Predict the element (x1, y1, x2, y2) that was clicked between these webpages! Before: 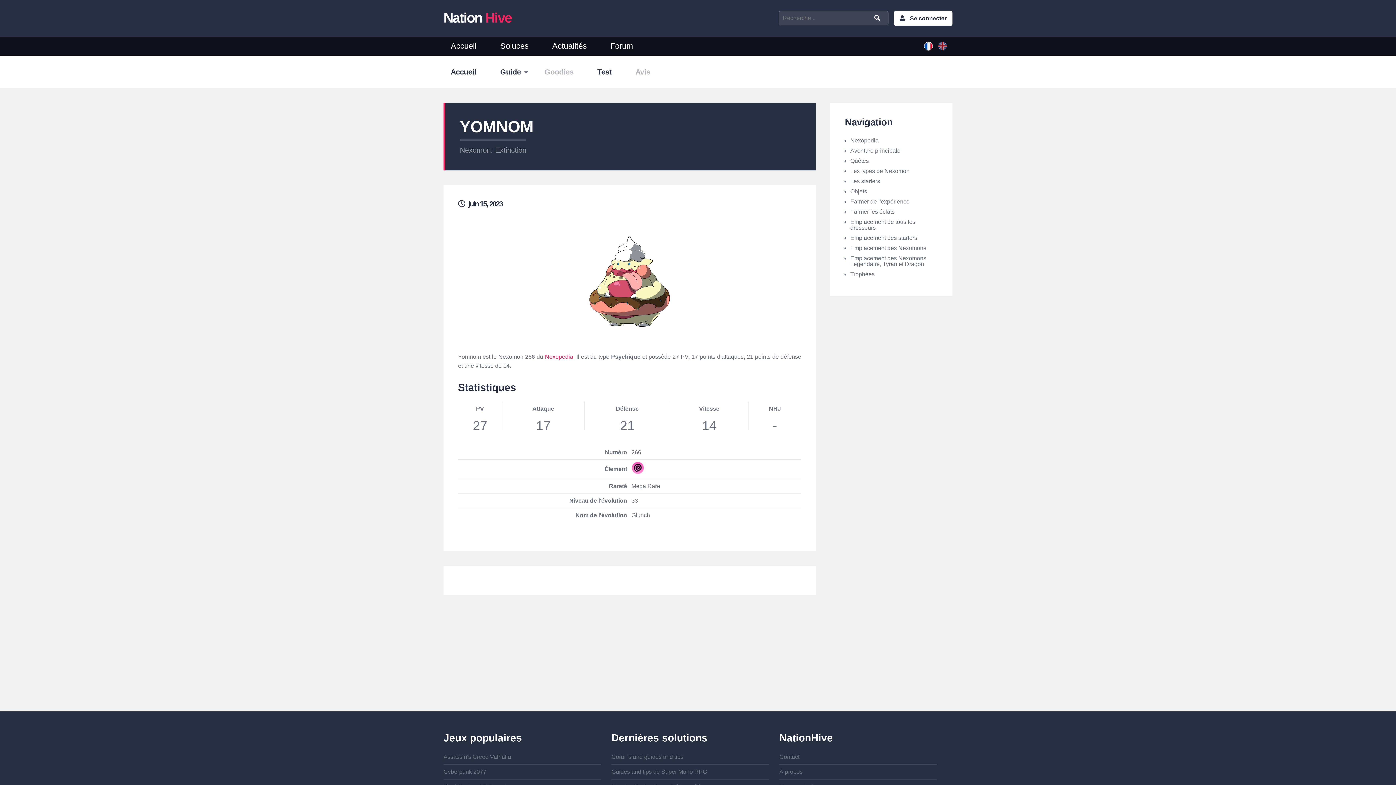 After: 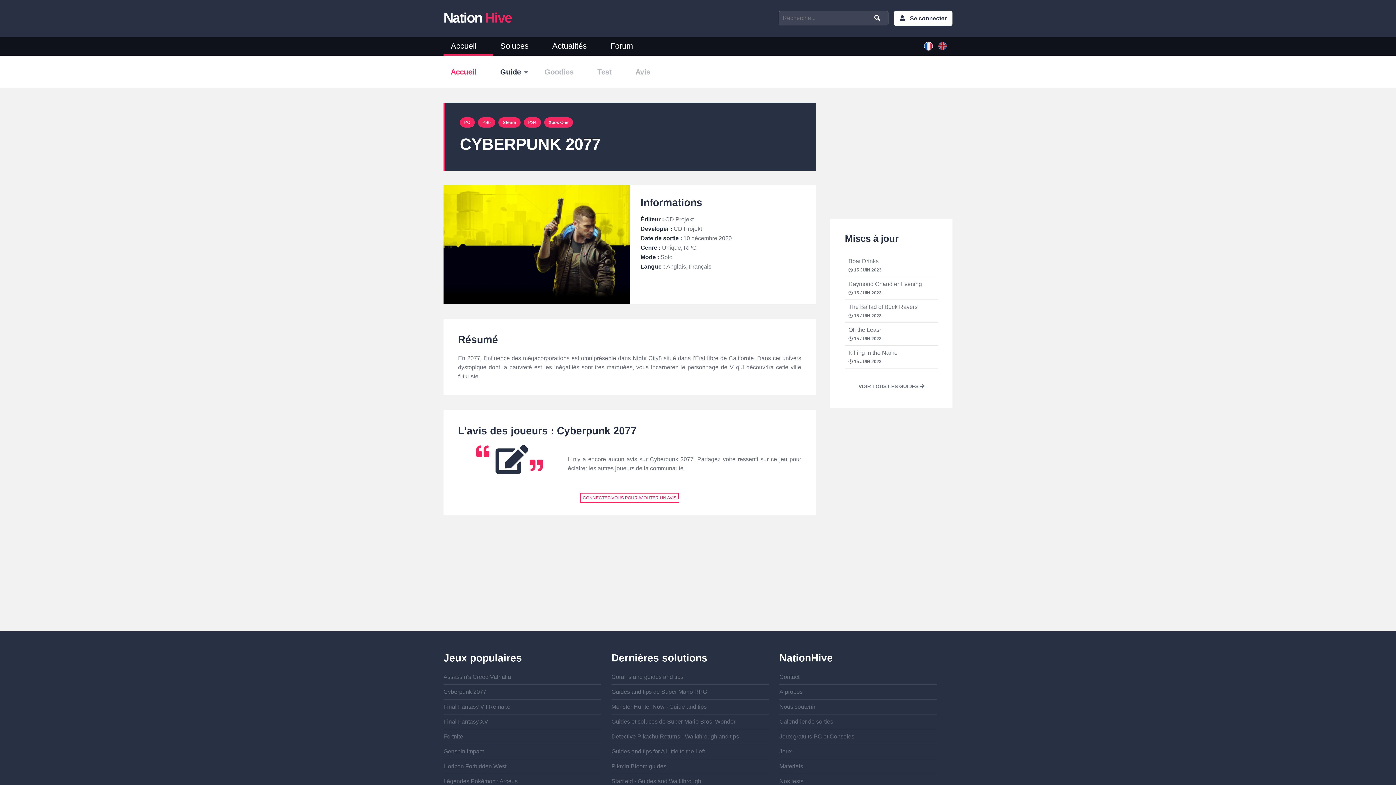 Action: label: Cyberpunk 2077 bbox: (443, 768, 486, 775)